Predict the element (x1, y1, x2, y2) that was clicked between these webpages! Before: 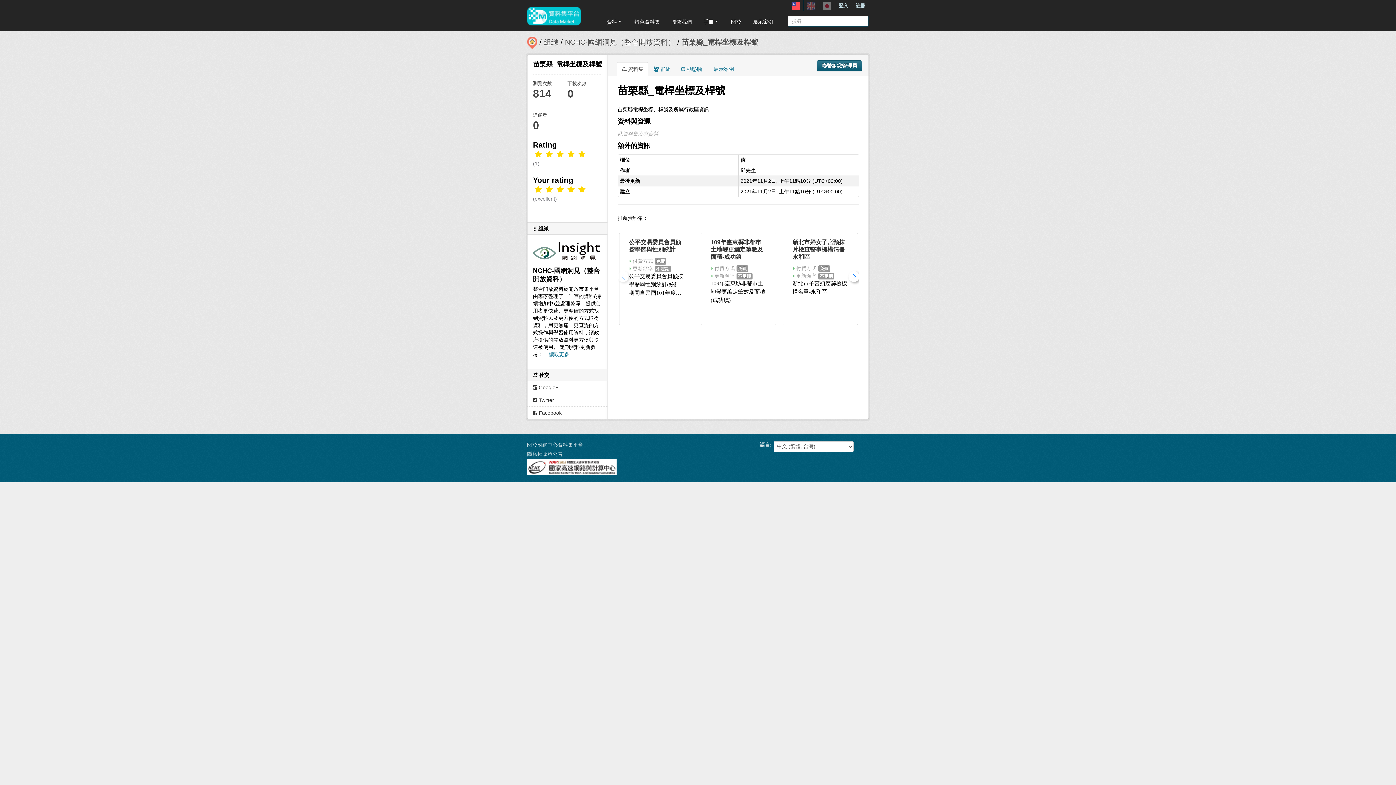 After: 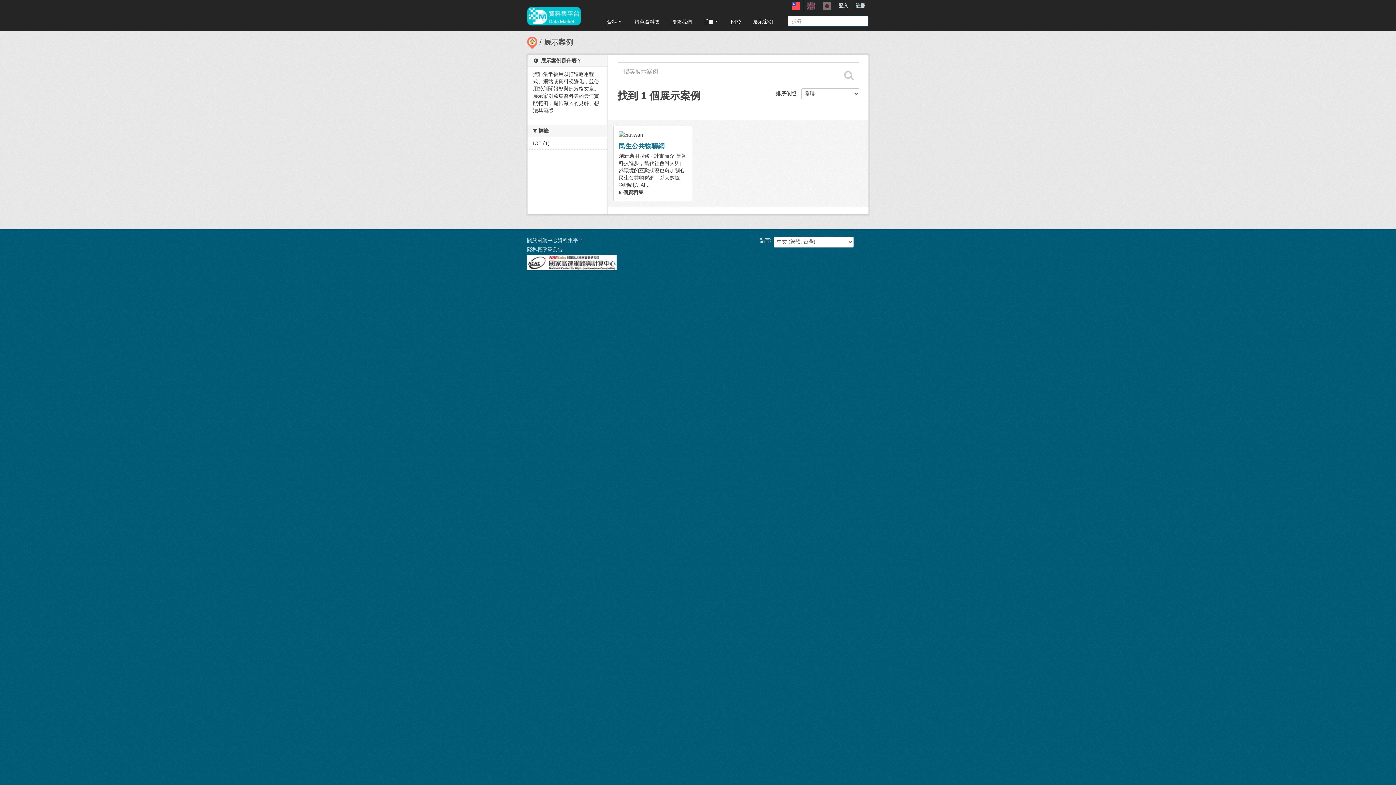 Action: label: 展示案例 bbox: (747, 15, 778, 28)